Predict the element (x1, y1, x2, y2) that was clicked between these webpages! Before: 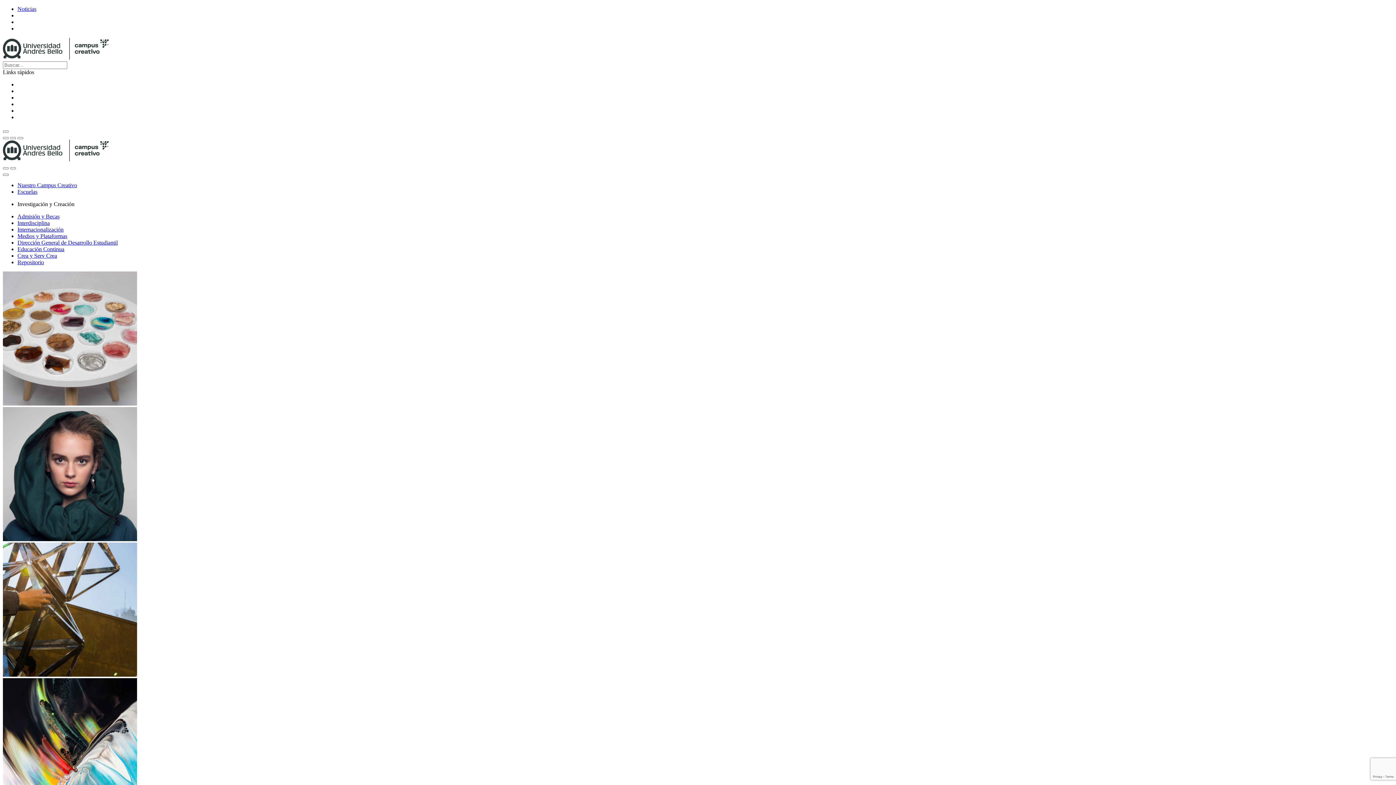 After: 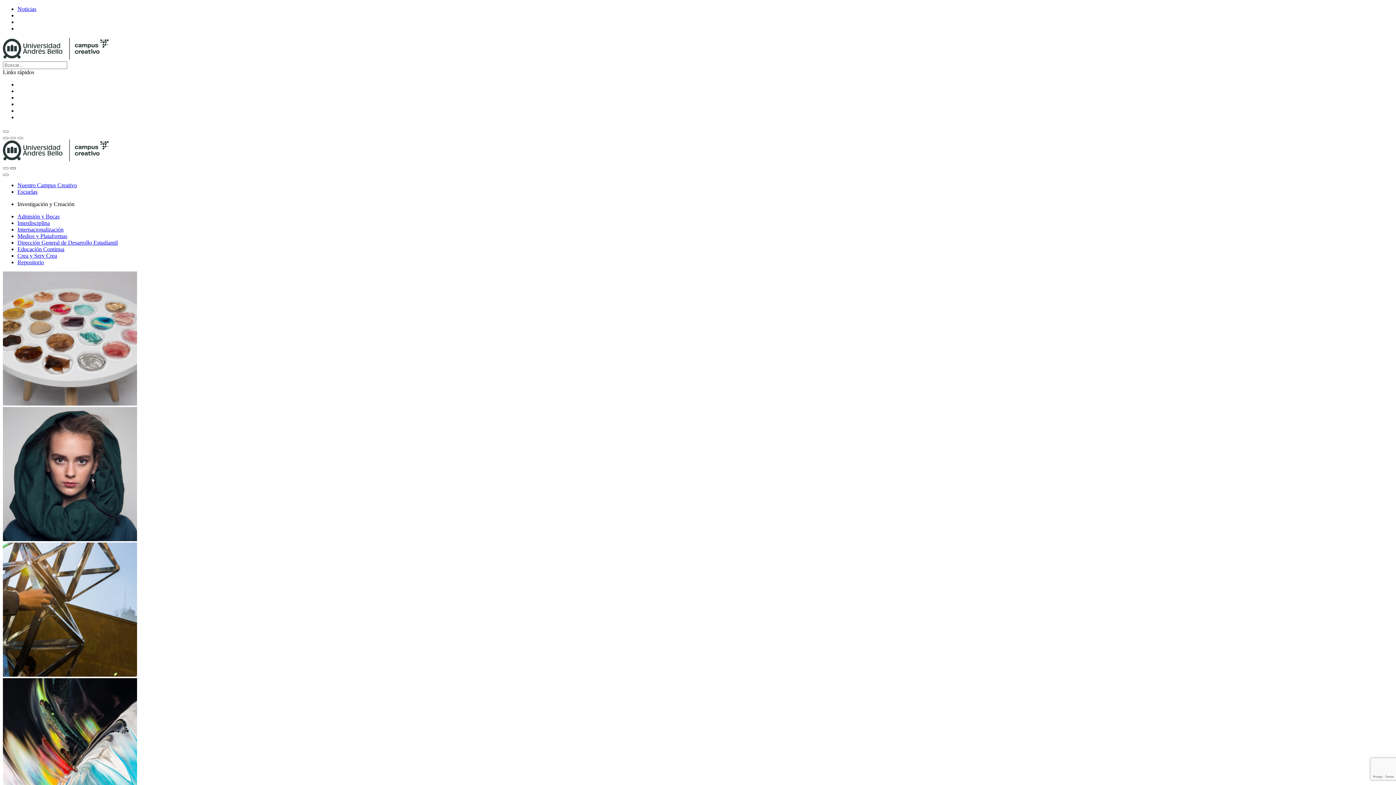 Action: label: Buscar bbox: (10, 167, 16, 169)